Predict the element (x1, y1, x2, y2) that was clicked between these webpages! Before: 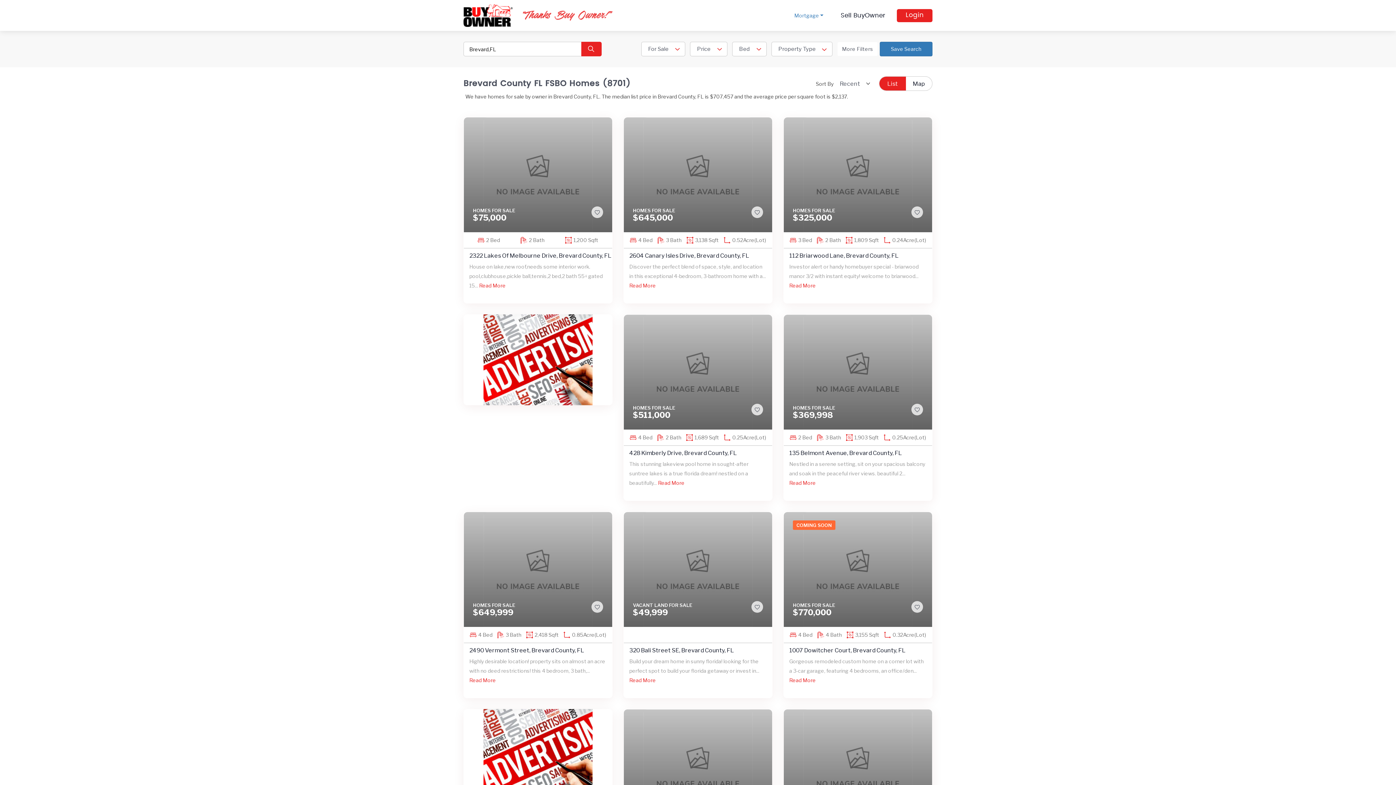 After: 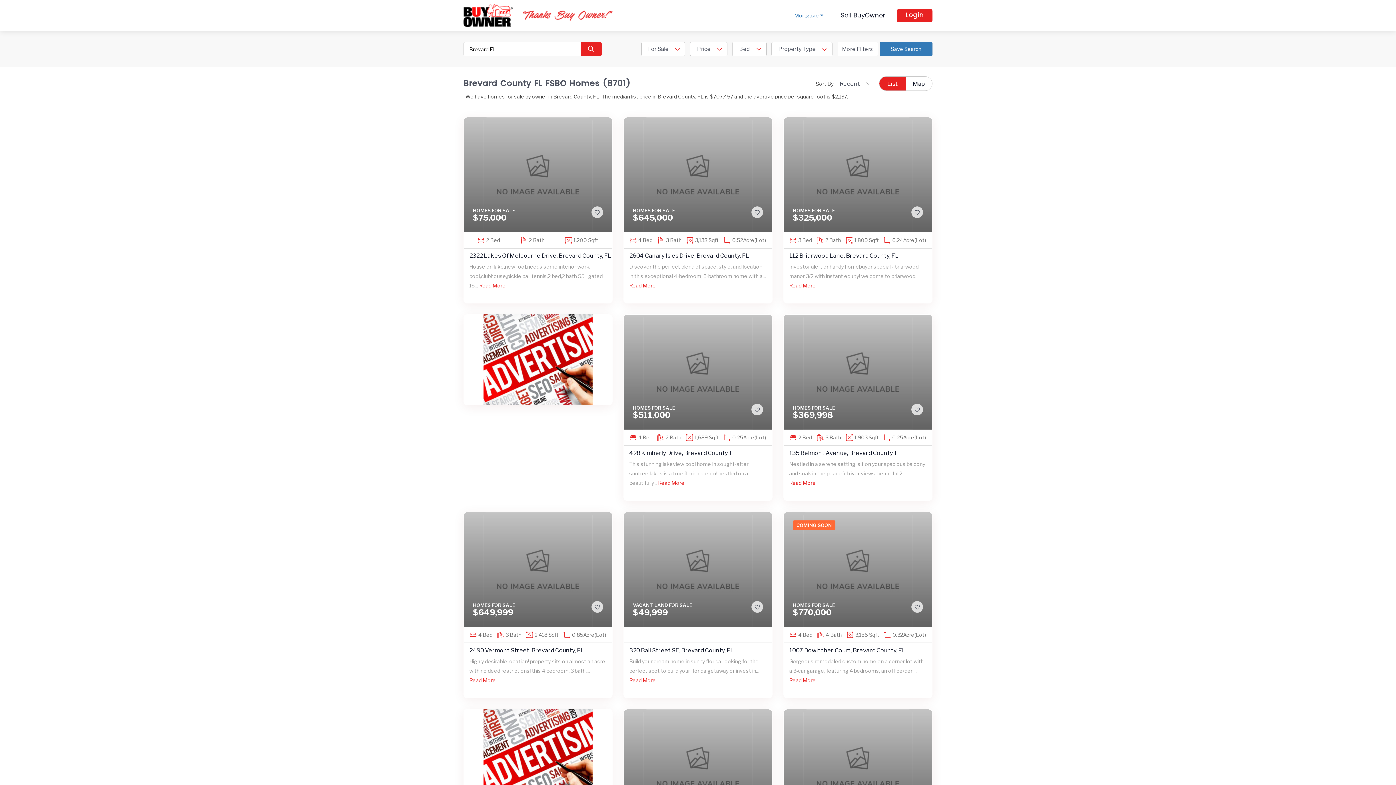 Action: bbox: (906, 76, 932, 90) label: Map